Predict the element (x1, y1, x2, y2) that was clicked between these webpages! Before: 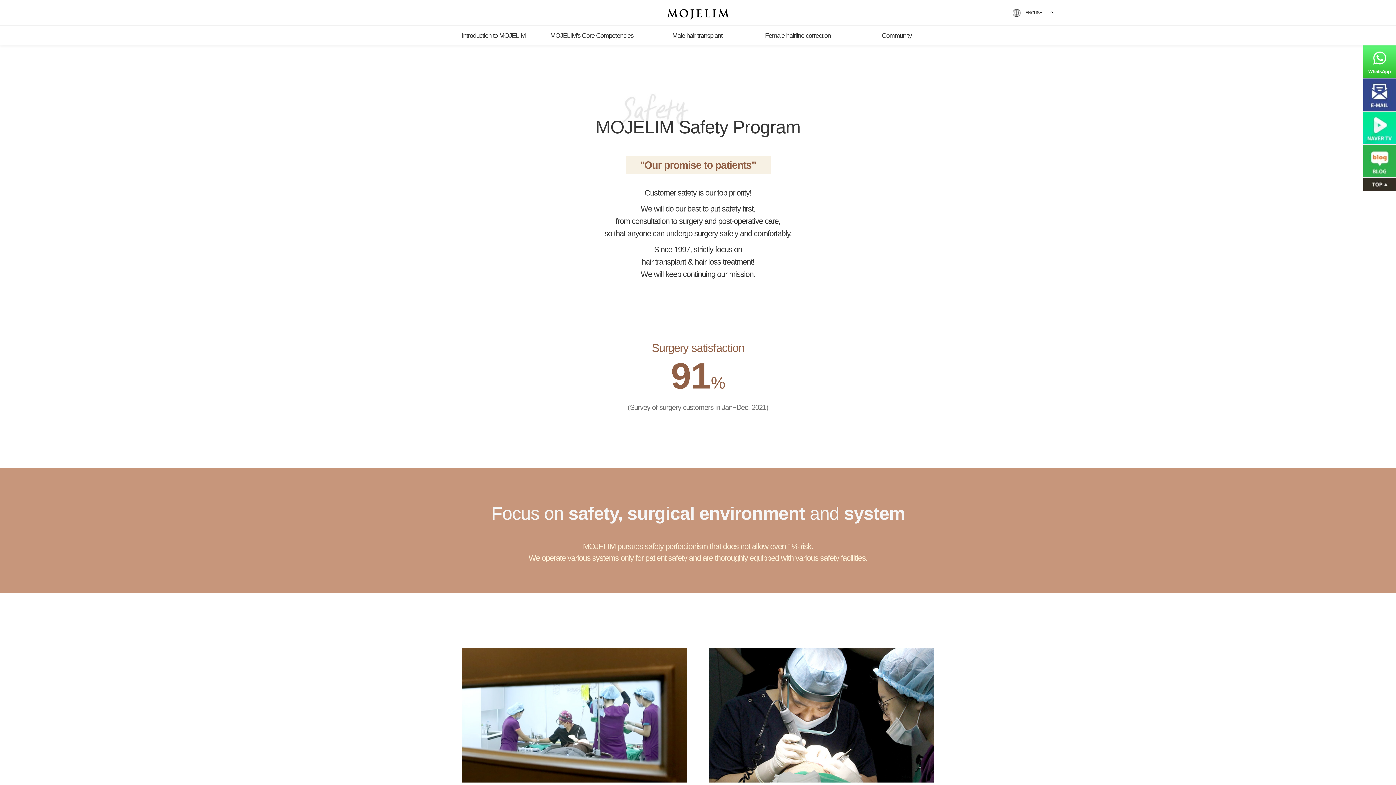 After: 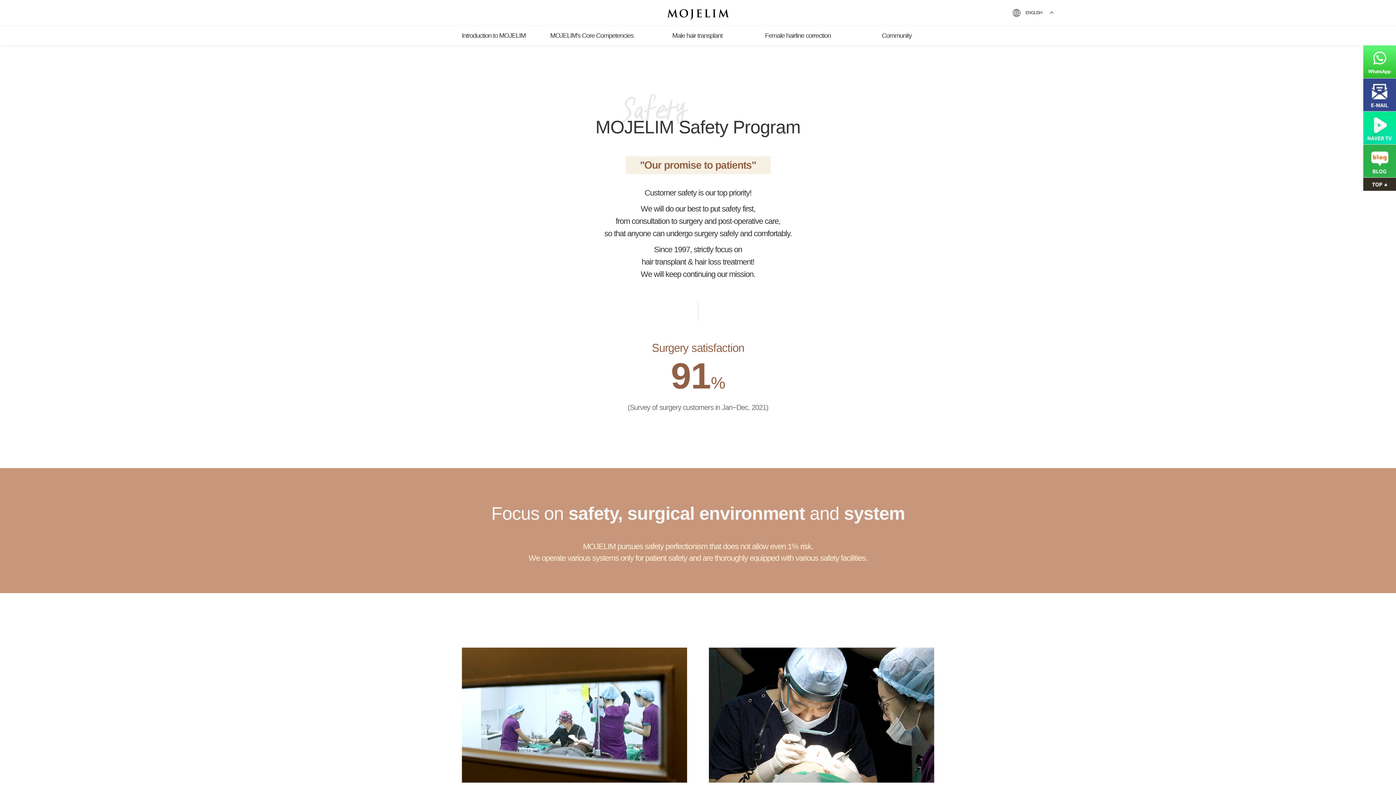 Action: bbox: (1363, 106, 1396, 112)